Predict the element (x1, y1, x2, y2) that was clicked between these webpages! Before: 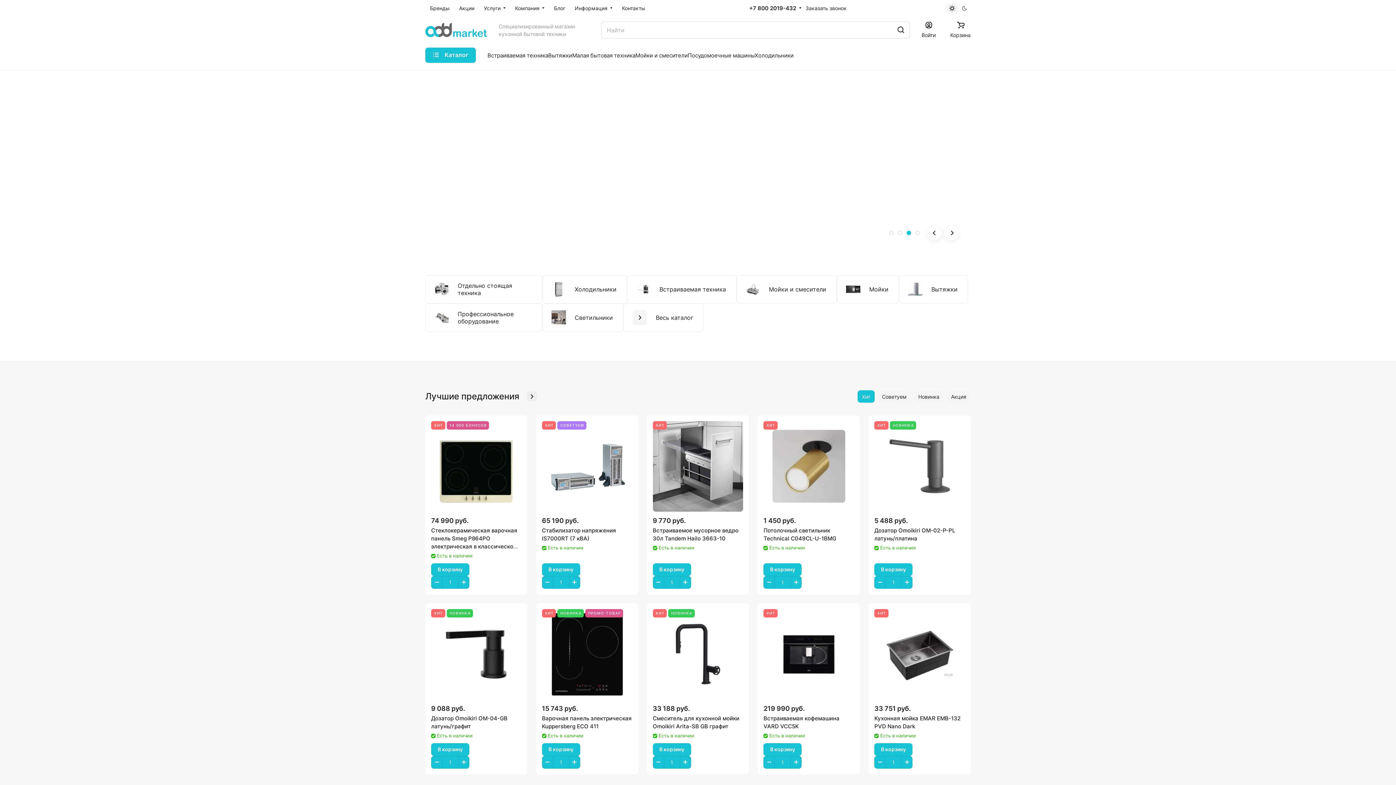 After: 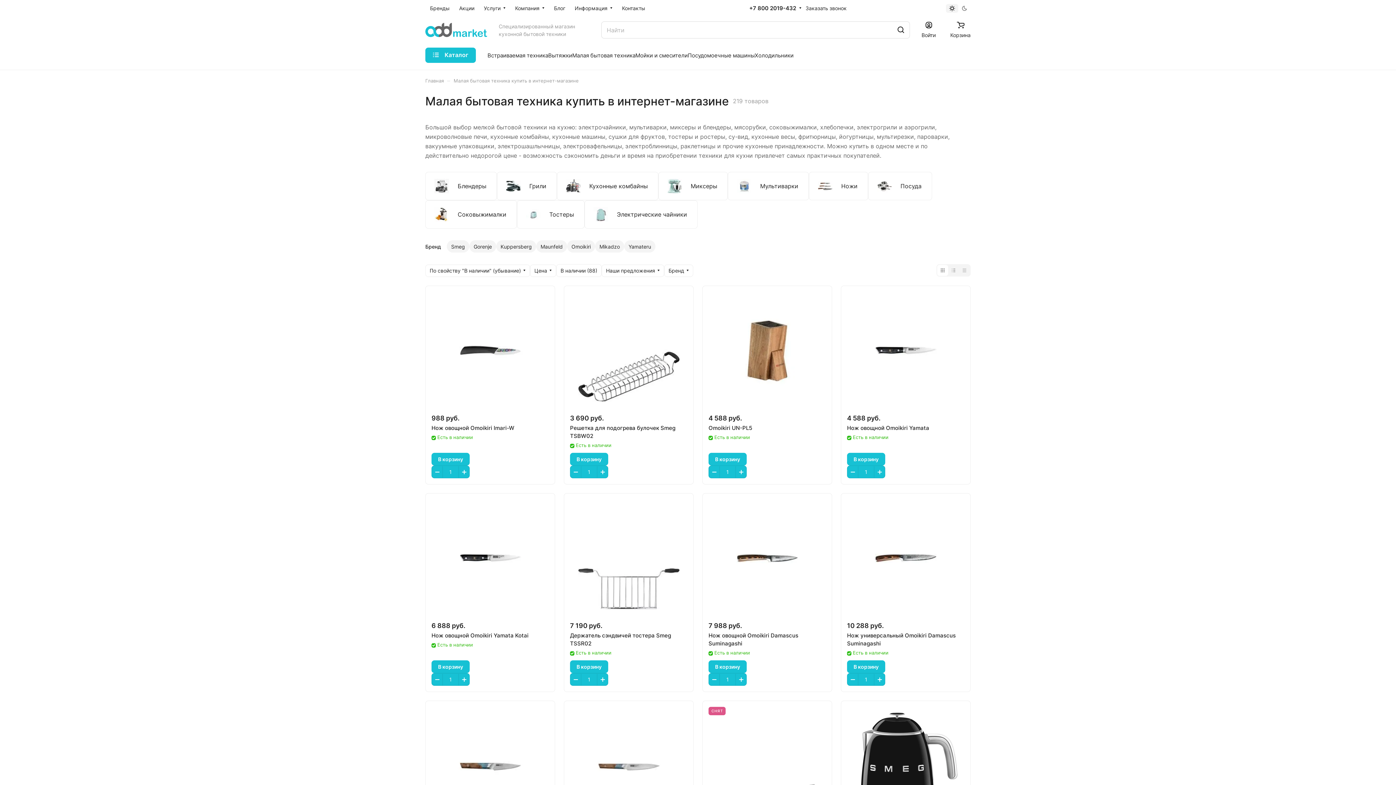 Action: bbox: (572, 50, 635, 59) label: Малая бытовая техника